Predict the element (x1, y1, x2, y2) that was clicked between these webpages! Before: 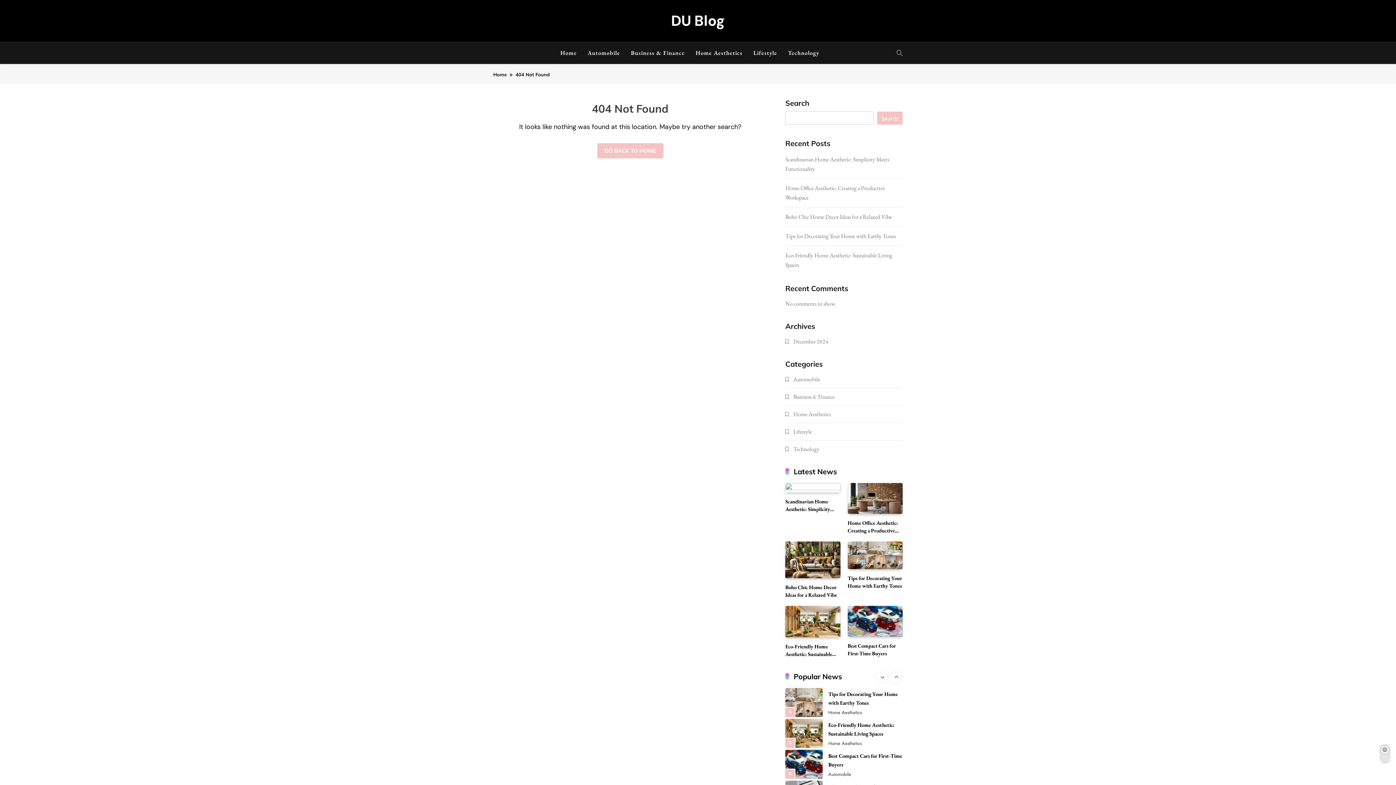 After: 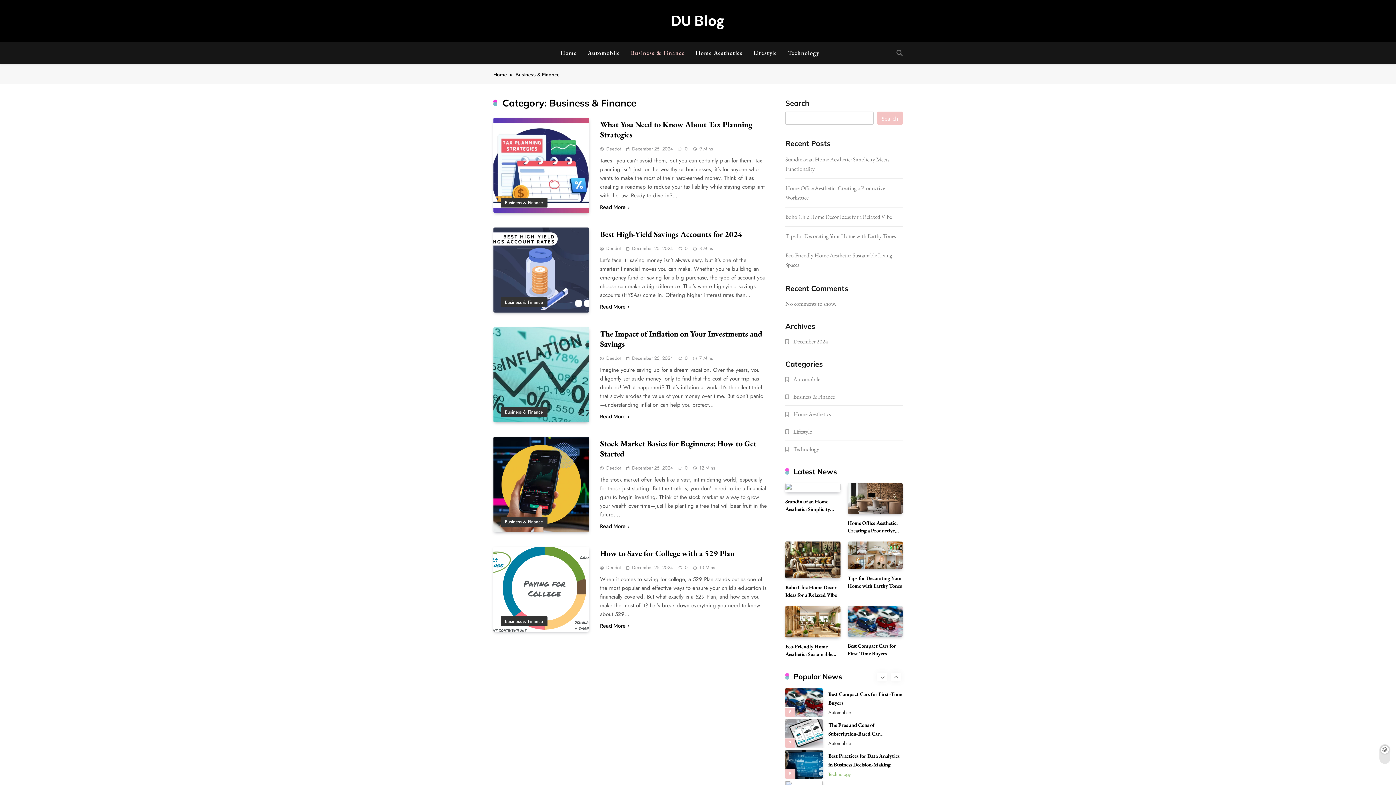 Action: bbox: (625, 42, 690, 64) label: Business & Finance